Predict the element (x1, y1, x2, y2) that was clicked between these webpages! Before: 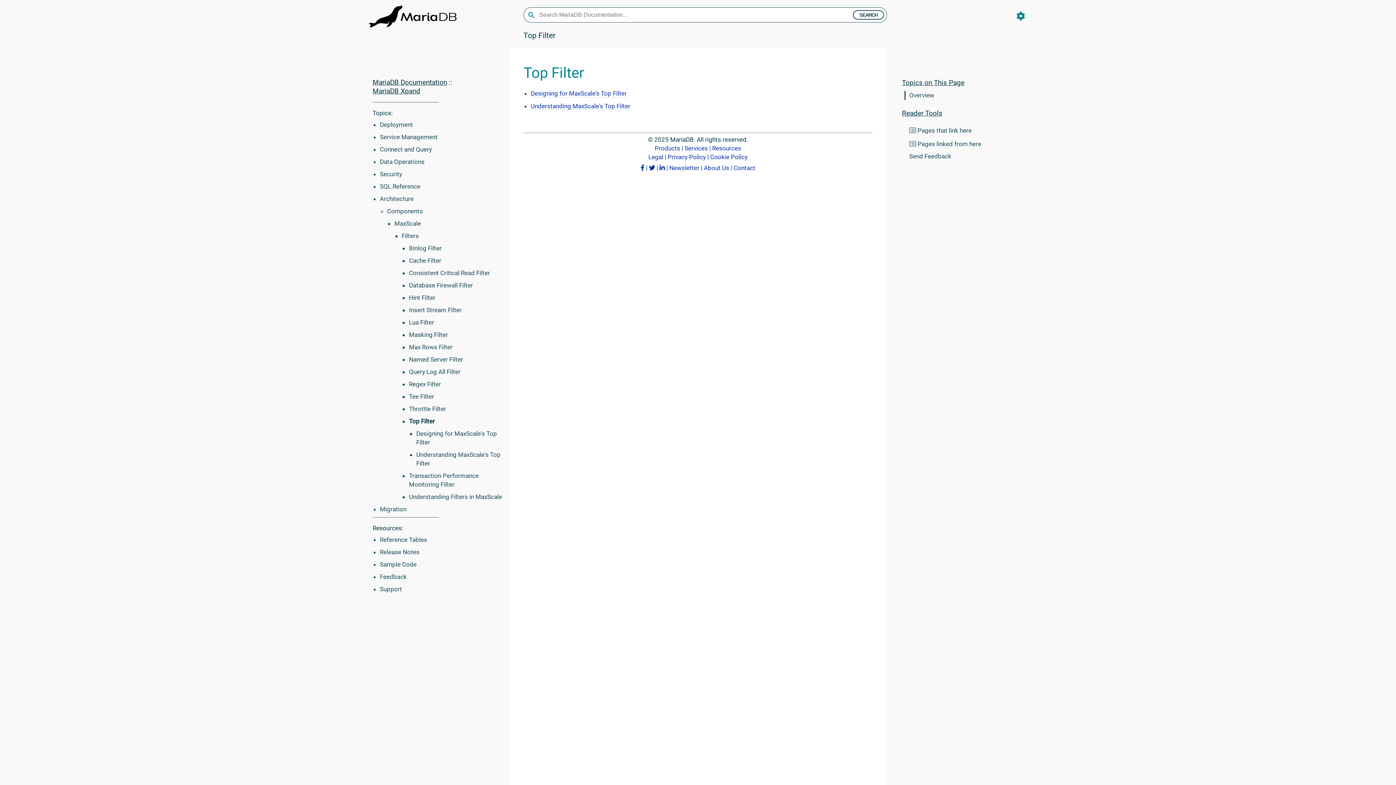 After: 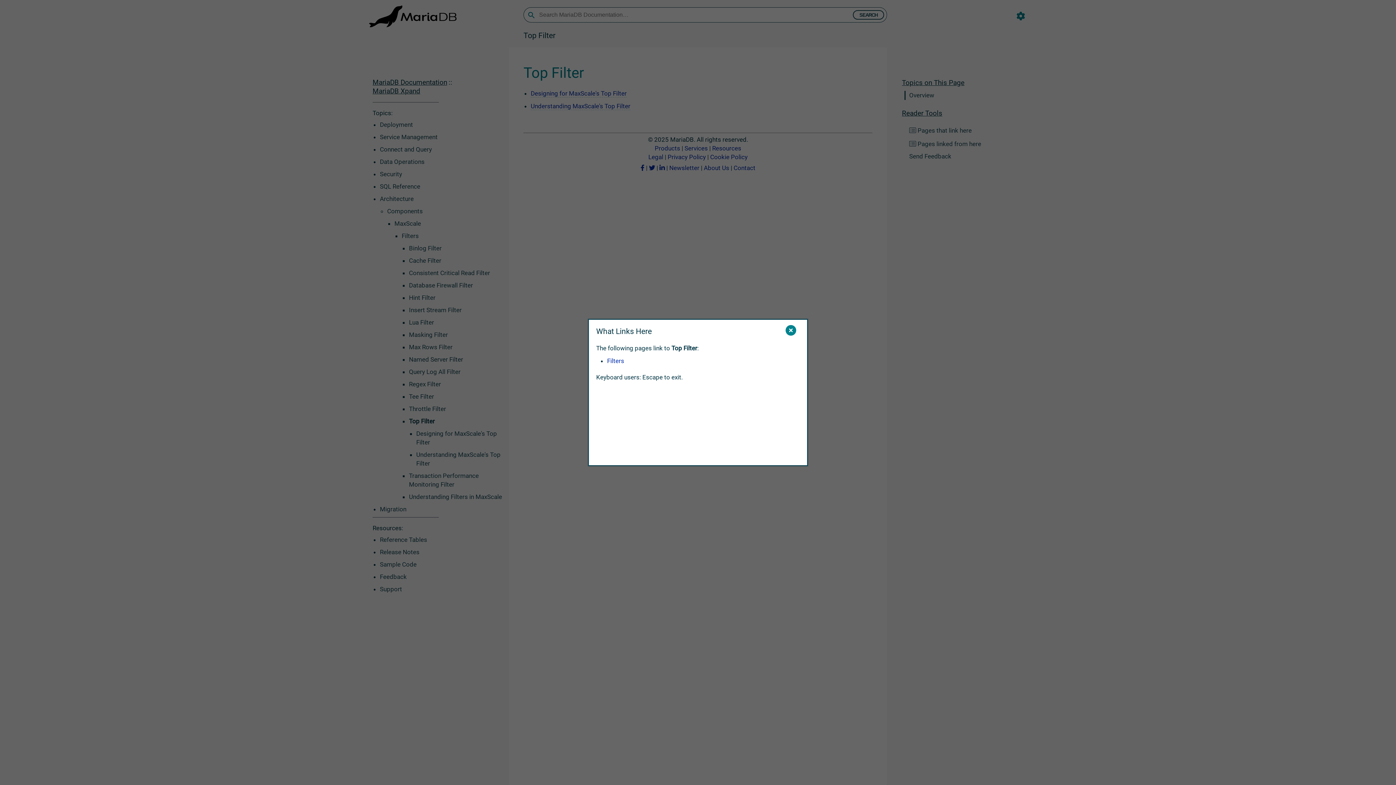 Action: label:  Pages that link here bbox: (909, 126, 972, 134)